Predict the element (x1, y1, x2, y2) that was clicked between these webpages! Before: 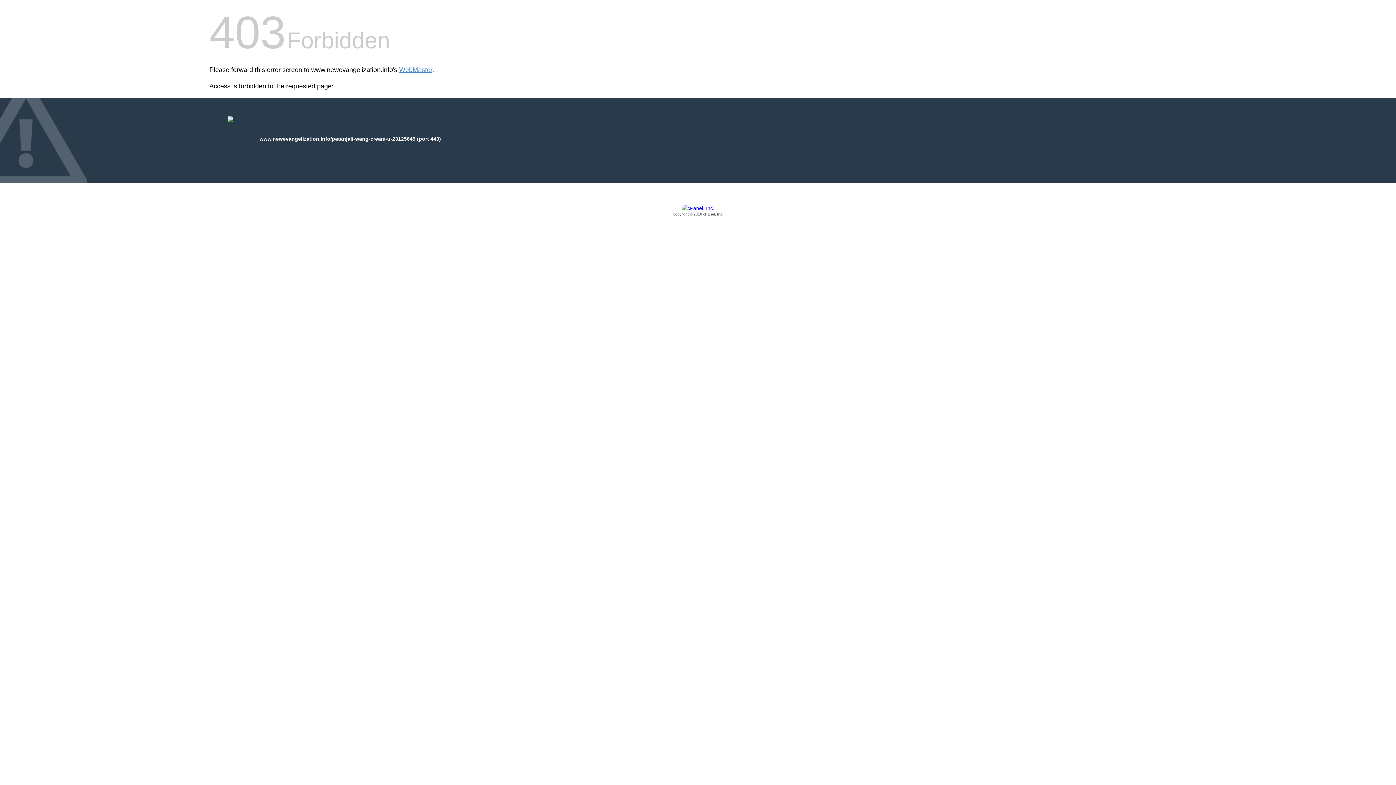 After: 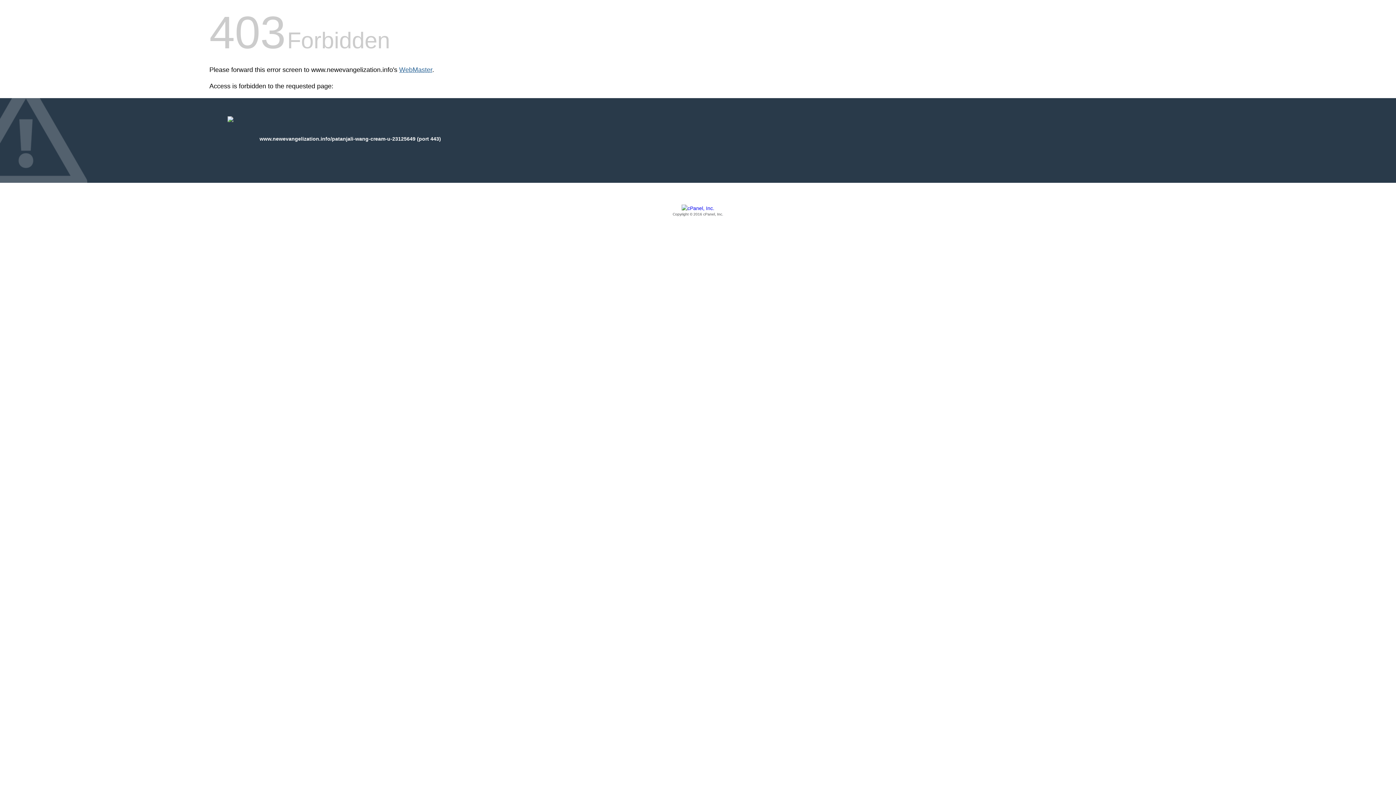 Action: label: WebMaster bbox: (399, 66, 432, 73)